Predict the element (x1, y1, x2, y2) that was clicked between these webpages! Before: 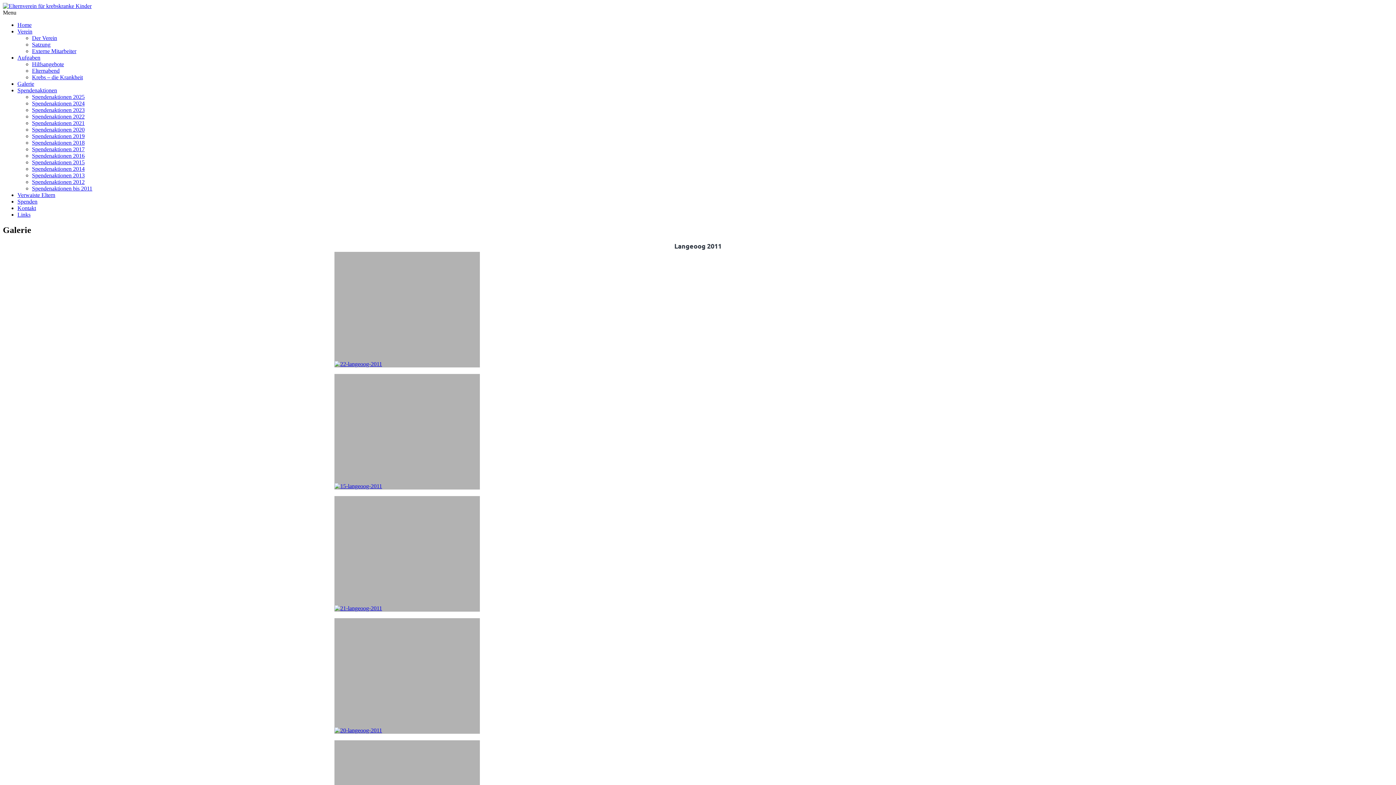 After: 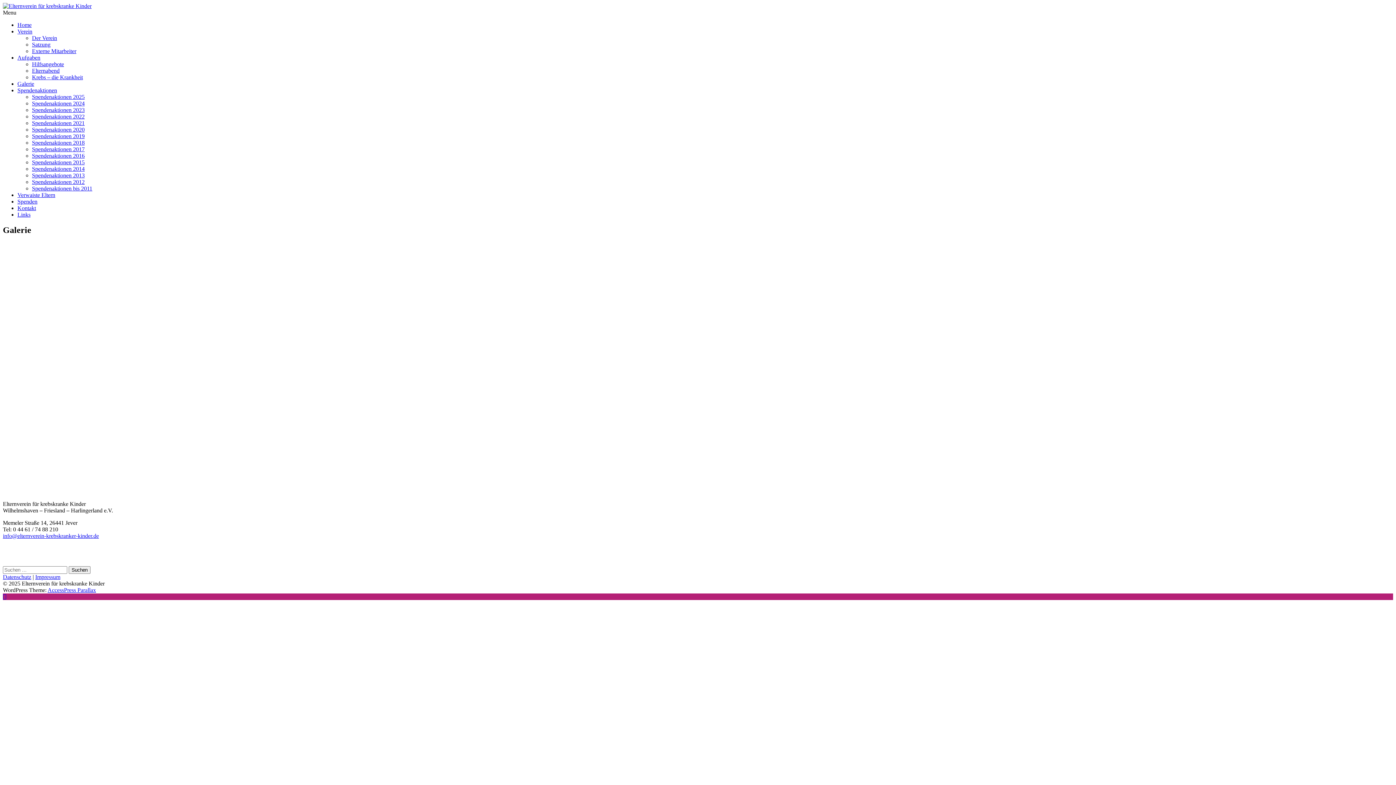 Action: label: Galerie bbox: (17, 80, 34, 86)